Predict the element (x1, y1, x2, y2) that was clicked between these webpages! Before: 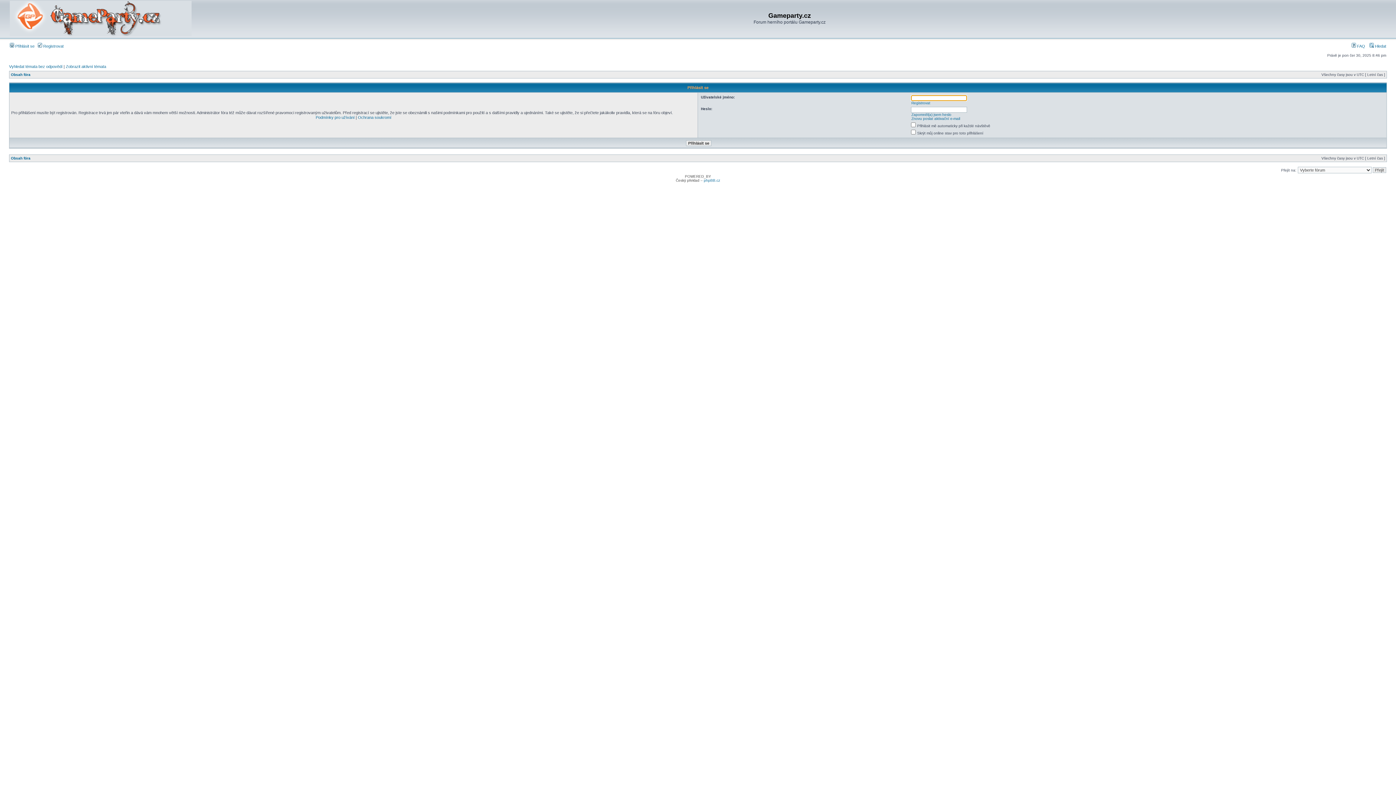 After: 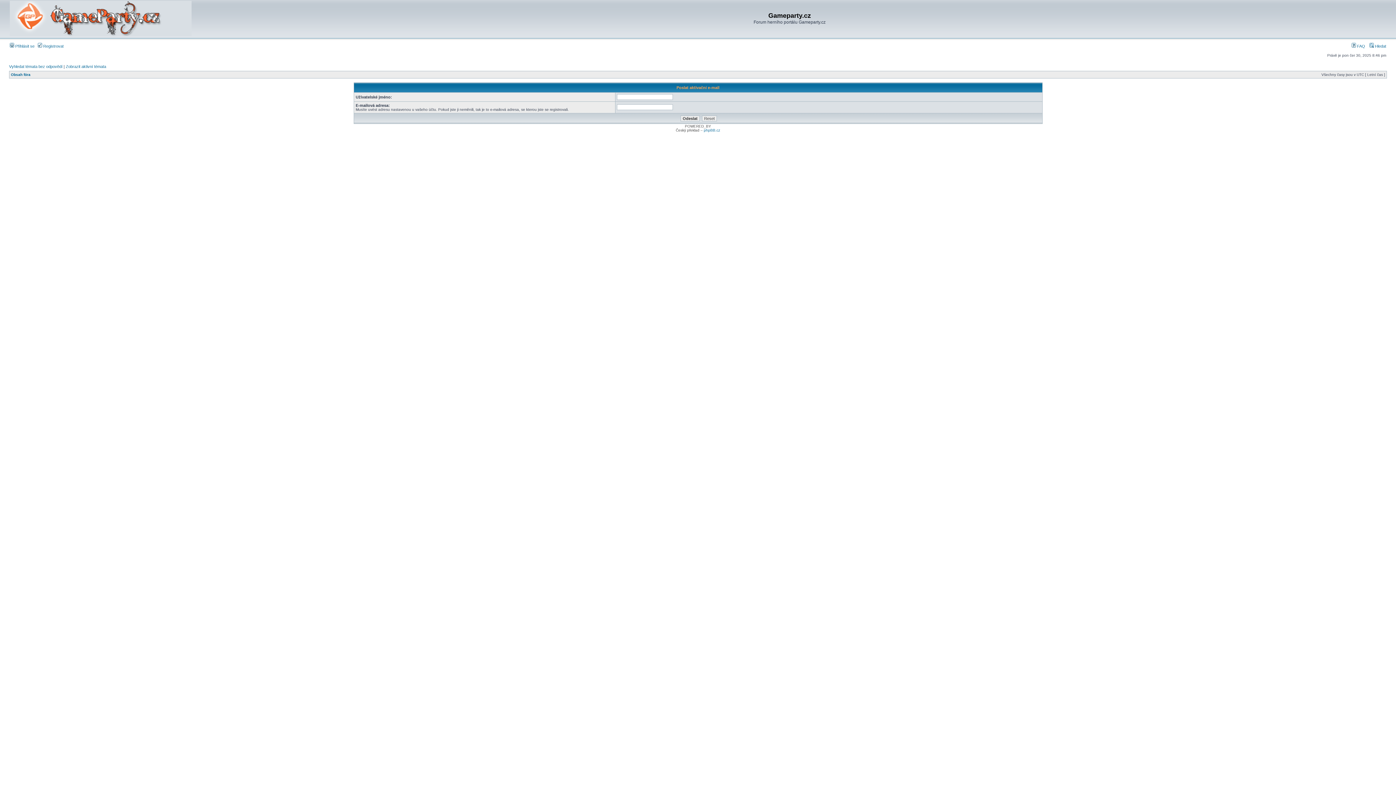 Action: bbox: (911, 116, 960, 120) label: Znovu poslat aktivační e-mail